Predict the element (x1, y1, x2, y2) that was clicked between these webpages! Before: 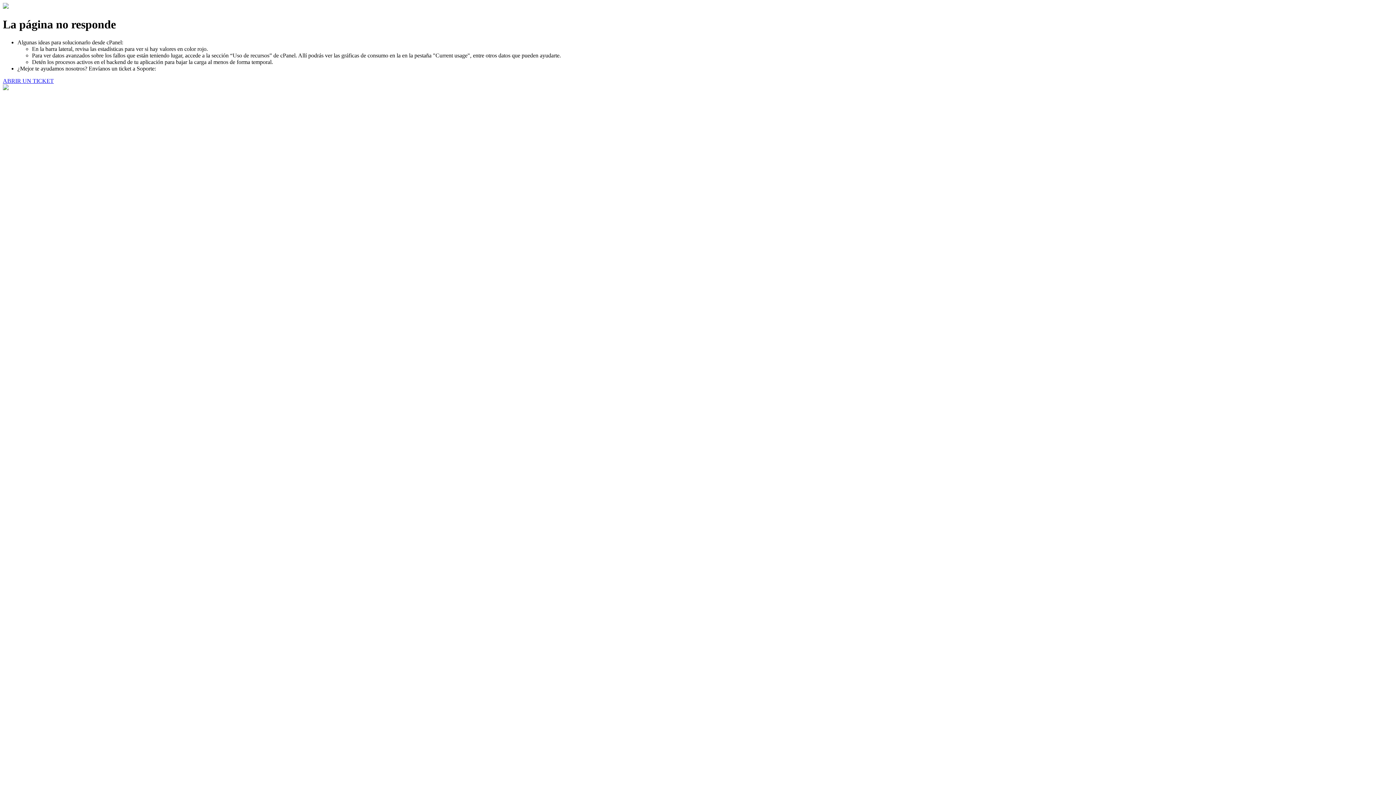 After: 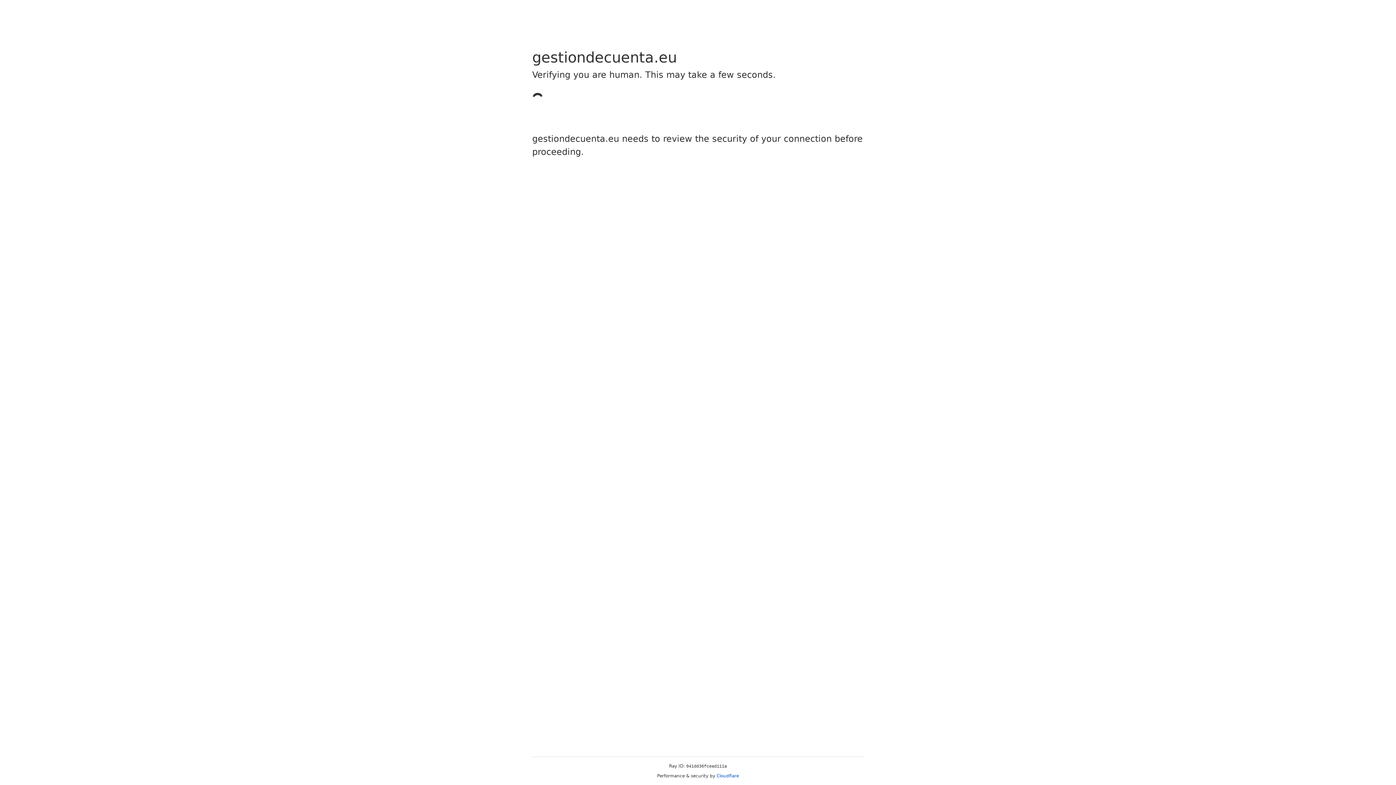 Action: bbox: (2, 77, 53, 83) label: ABRIR UN TICKET